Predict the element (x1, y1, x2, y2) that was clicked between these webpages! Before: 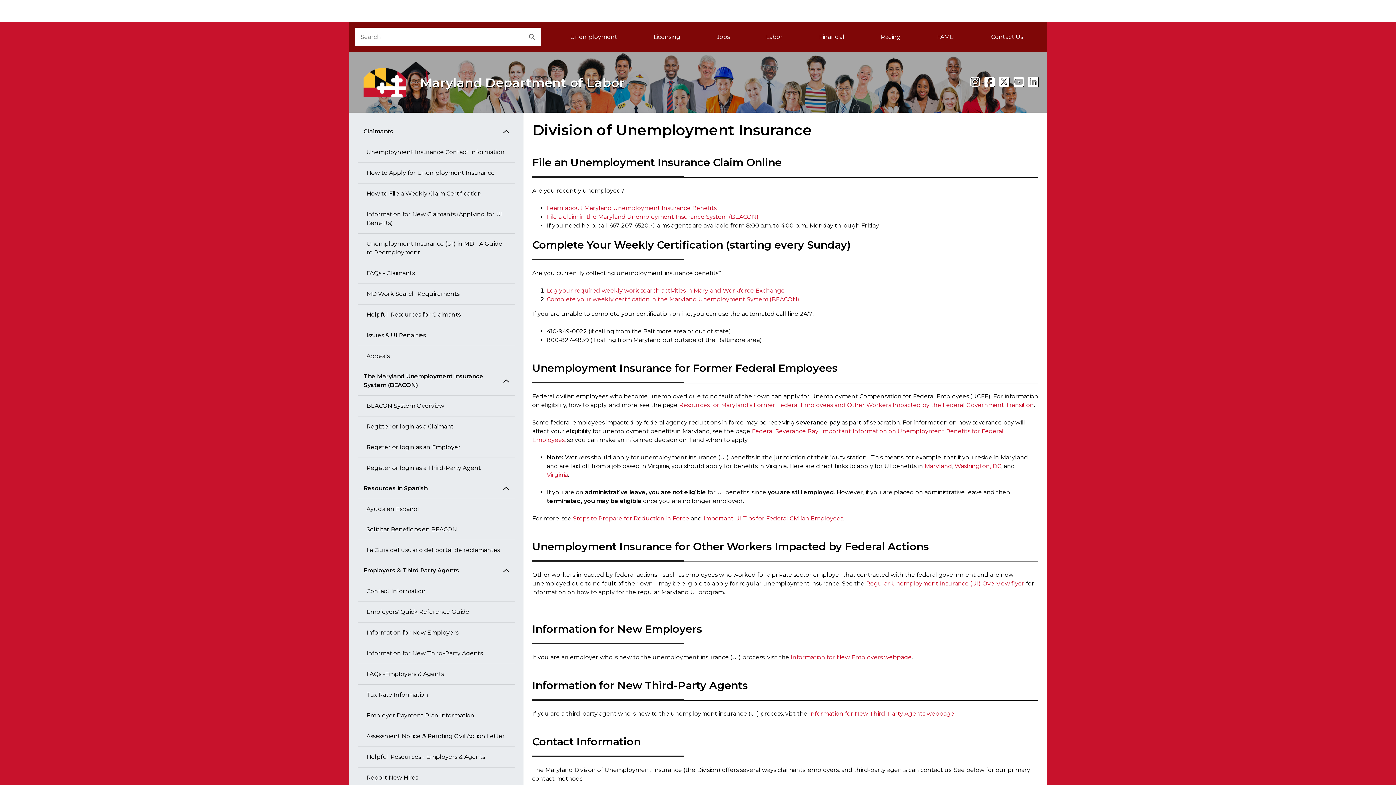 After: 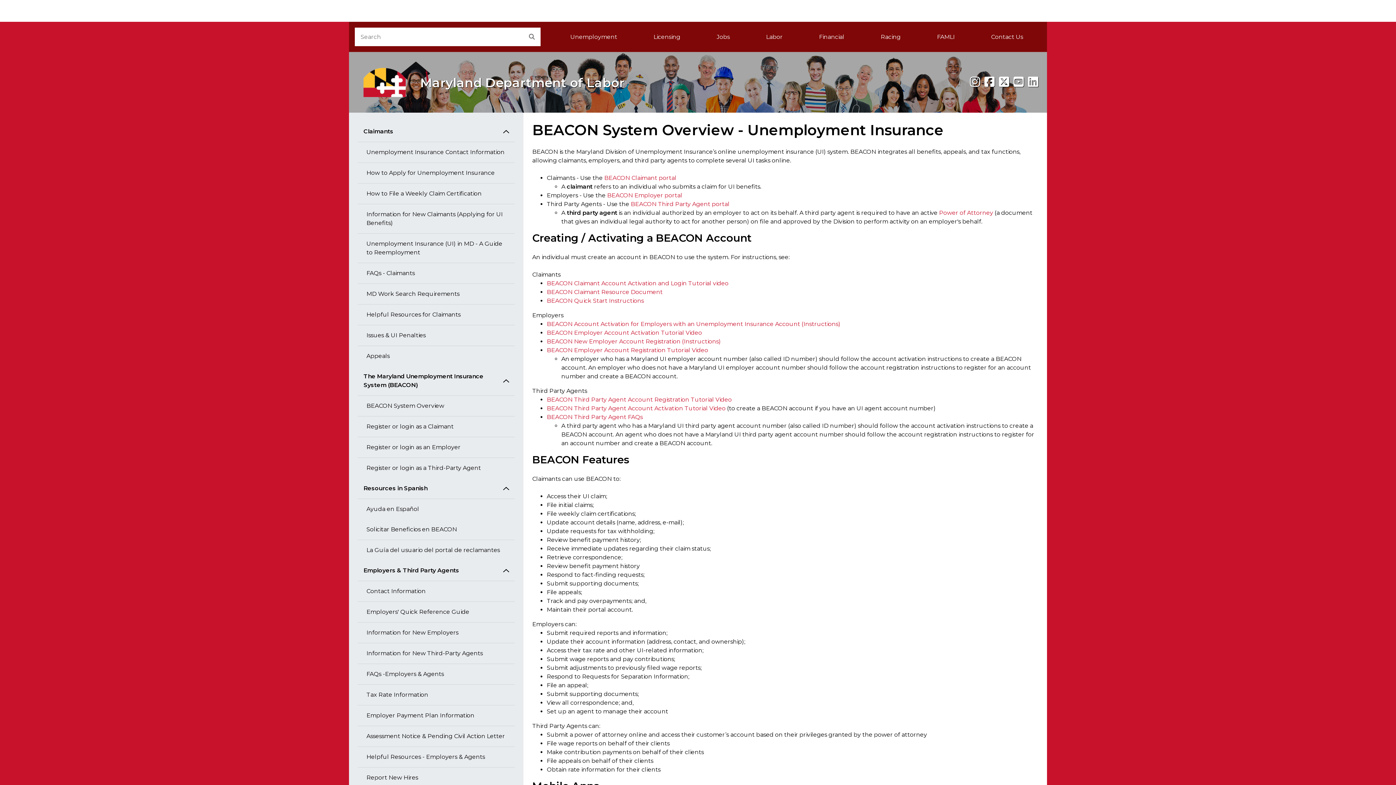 Action: label: BEACON System Overview bbox: (357, 396, 514, 416)